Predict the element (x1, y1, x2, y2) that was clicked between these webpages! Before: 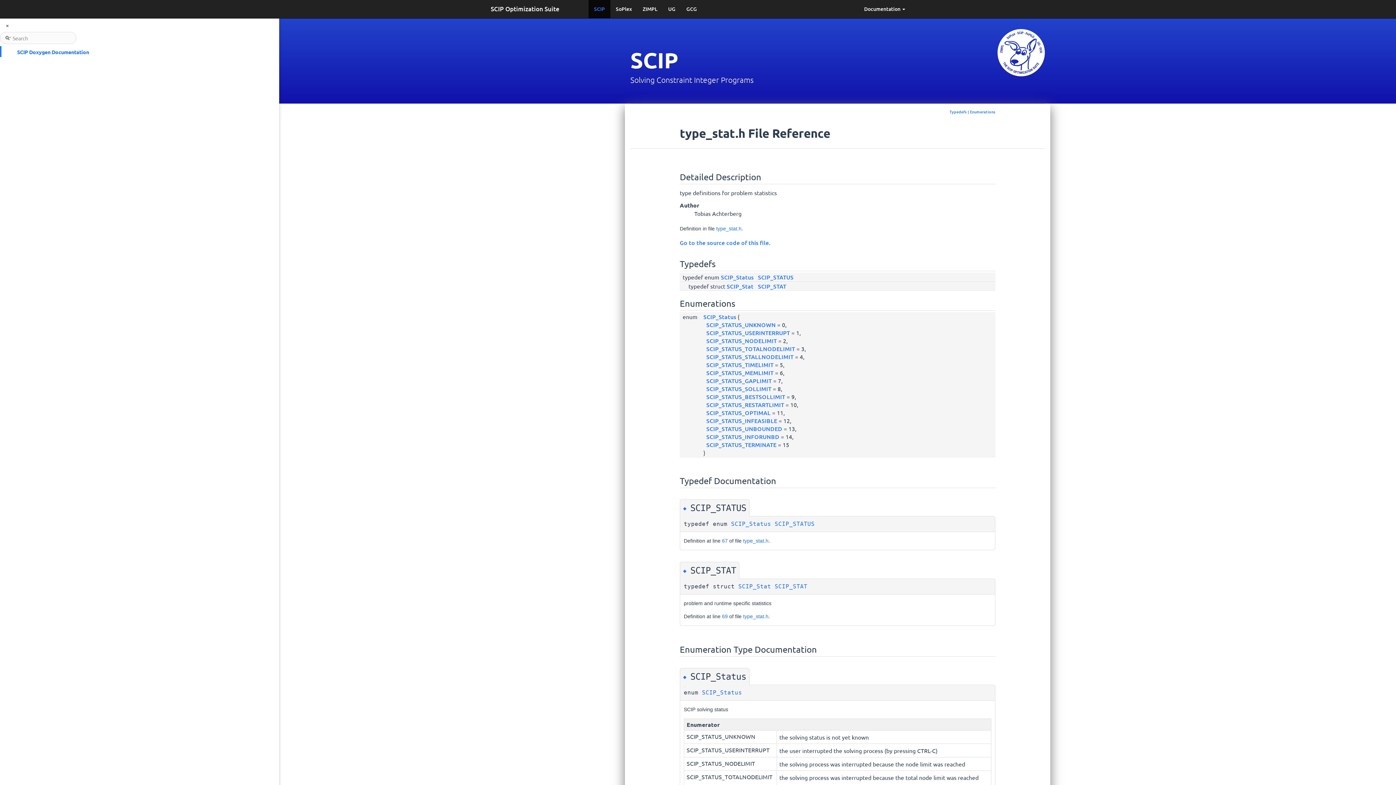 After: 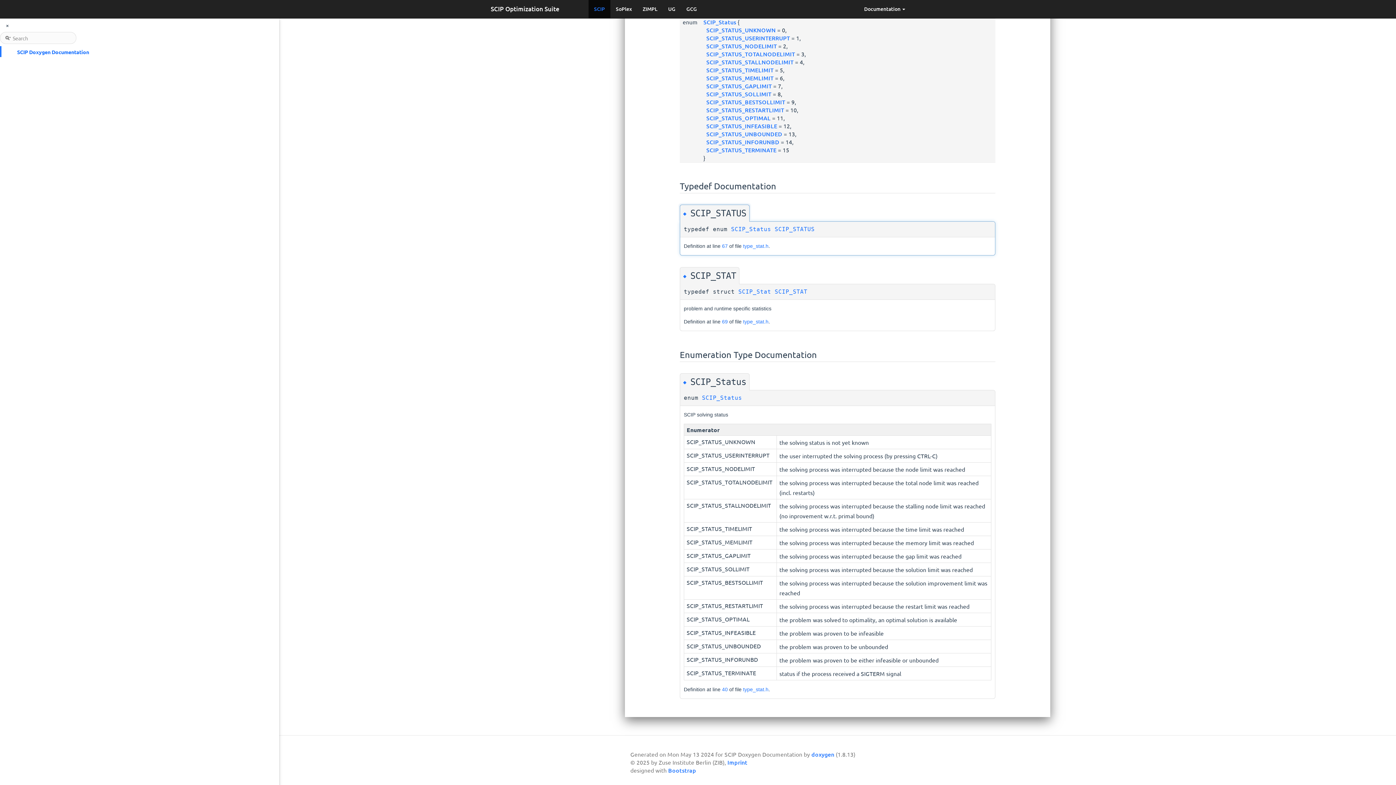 Action: bbox: (758, 272, 793, 280) label: SCIP_STATUS